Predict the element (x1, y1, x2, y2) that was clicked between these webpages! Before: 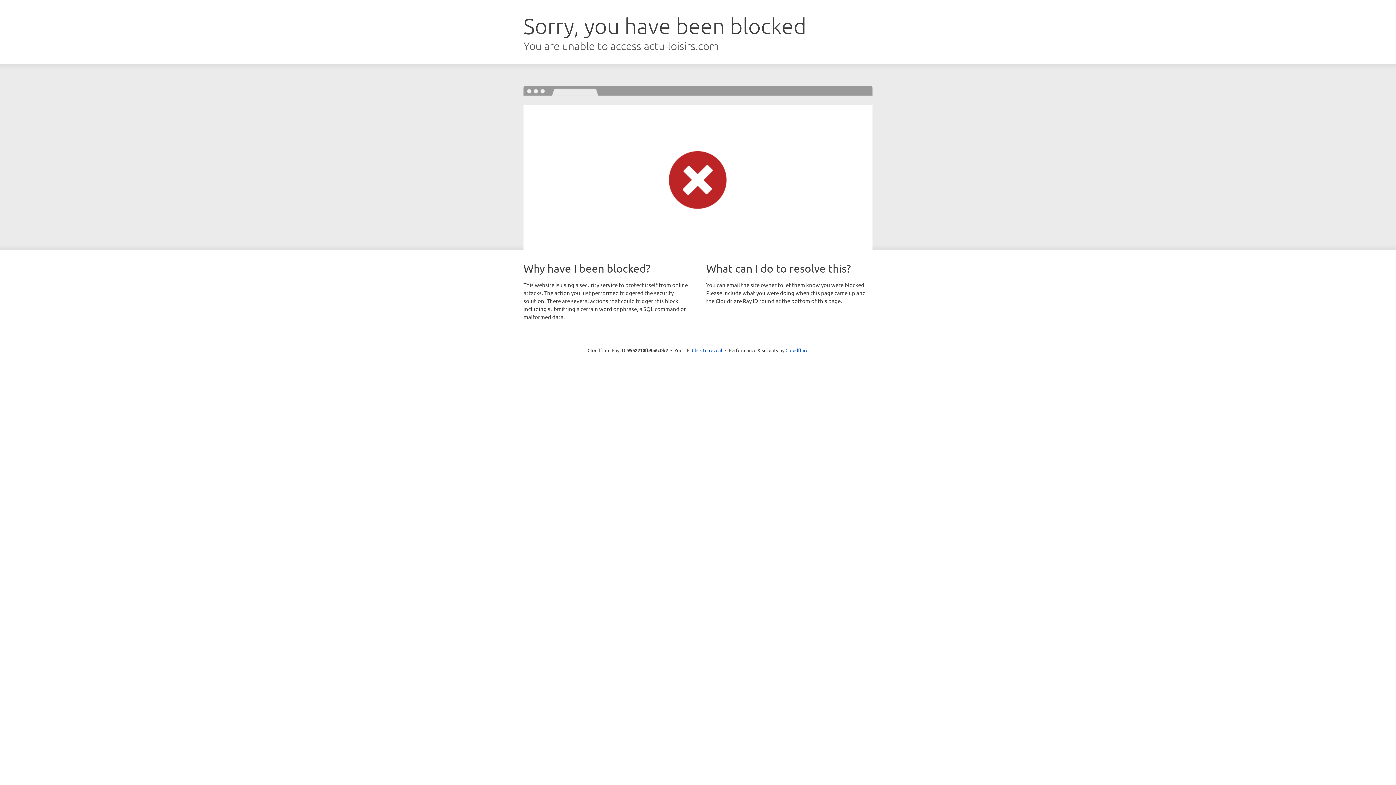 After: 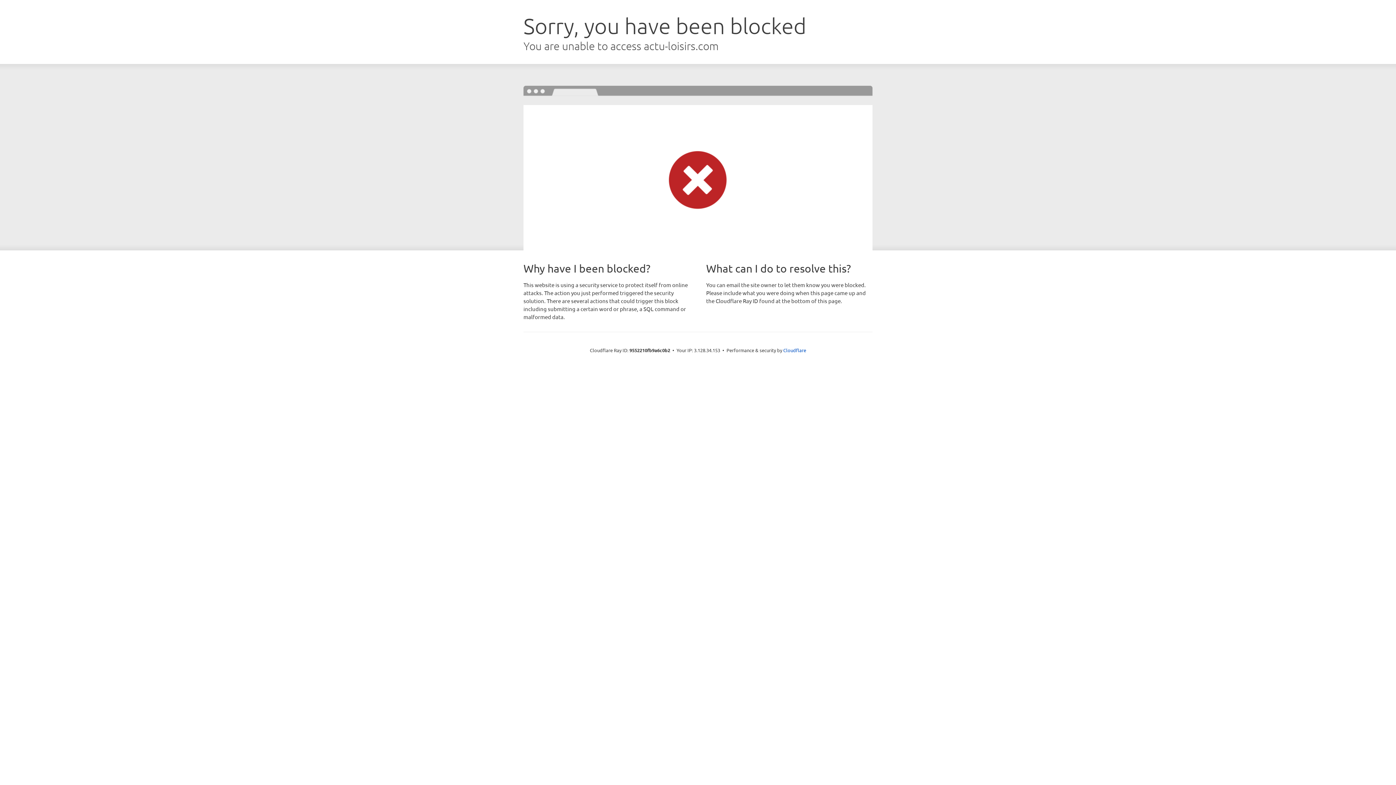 Action: label: Click to reveal bbox: (692, 346, 722, 353)